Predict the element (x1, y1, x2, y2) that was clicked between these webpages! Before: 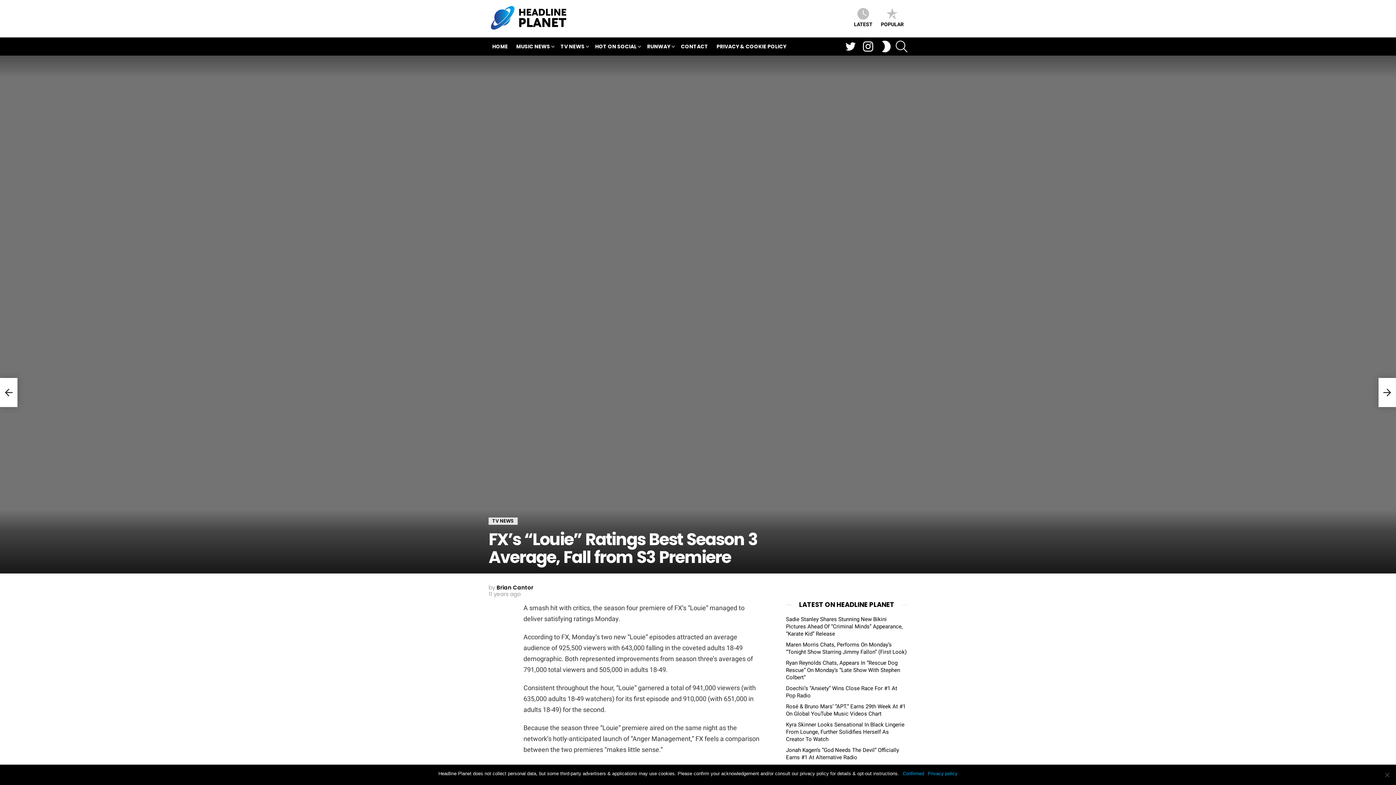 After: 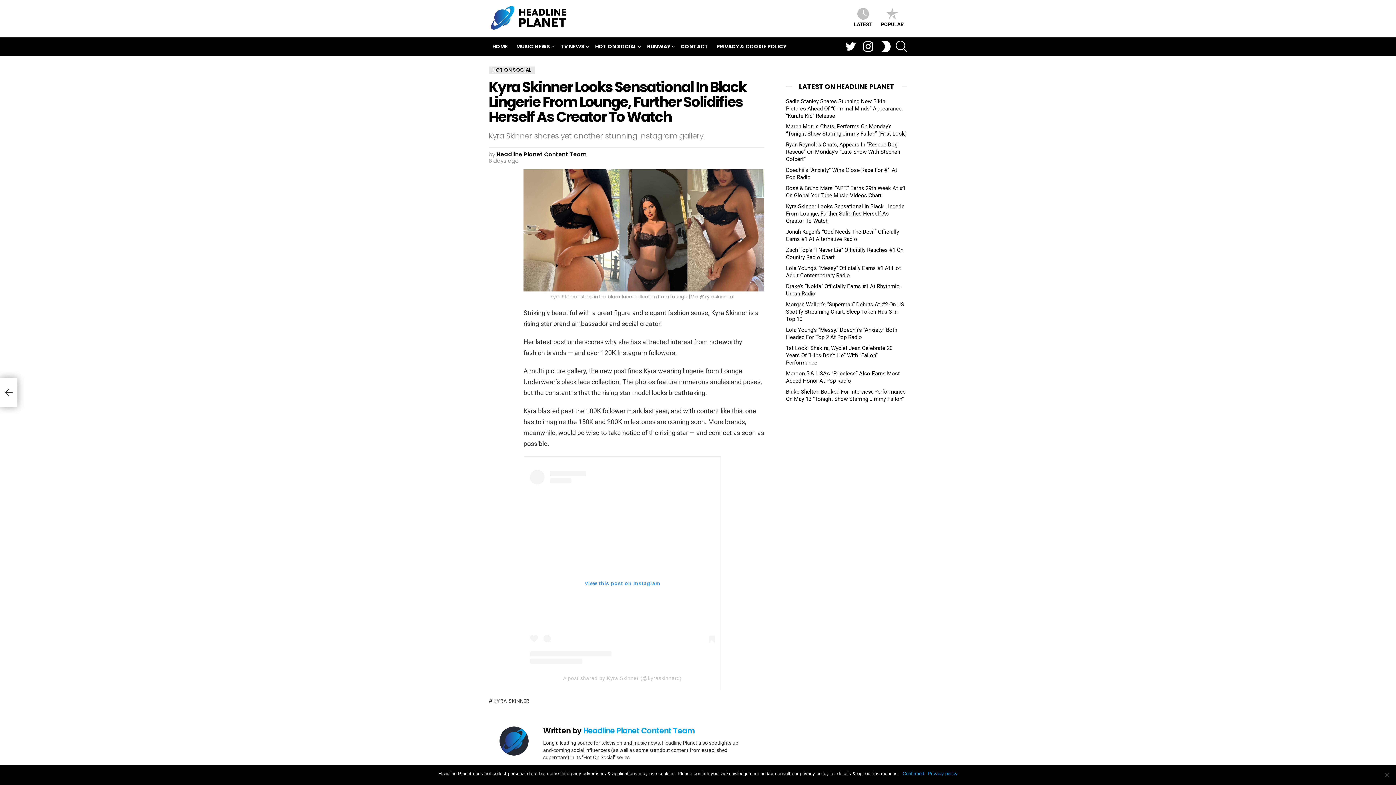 Action: label: Kyra Skinner Looks Sensational In Black Lingerie From Lounge, Further Solidifies Herself As Creator To Watch bbox: (786, 721, 904, 742)